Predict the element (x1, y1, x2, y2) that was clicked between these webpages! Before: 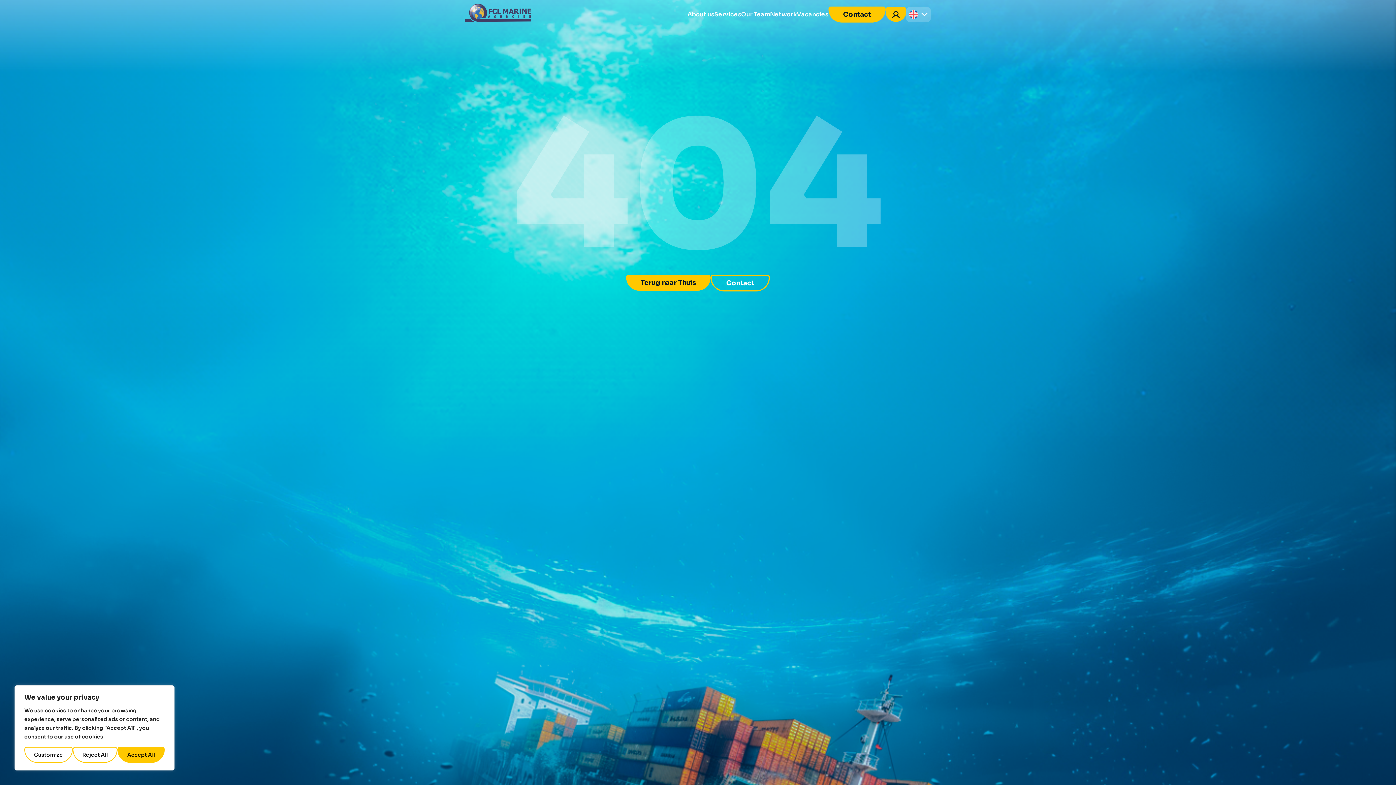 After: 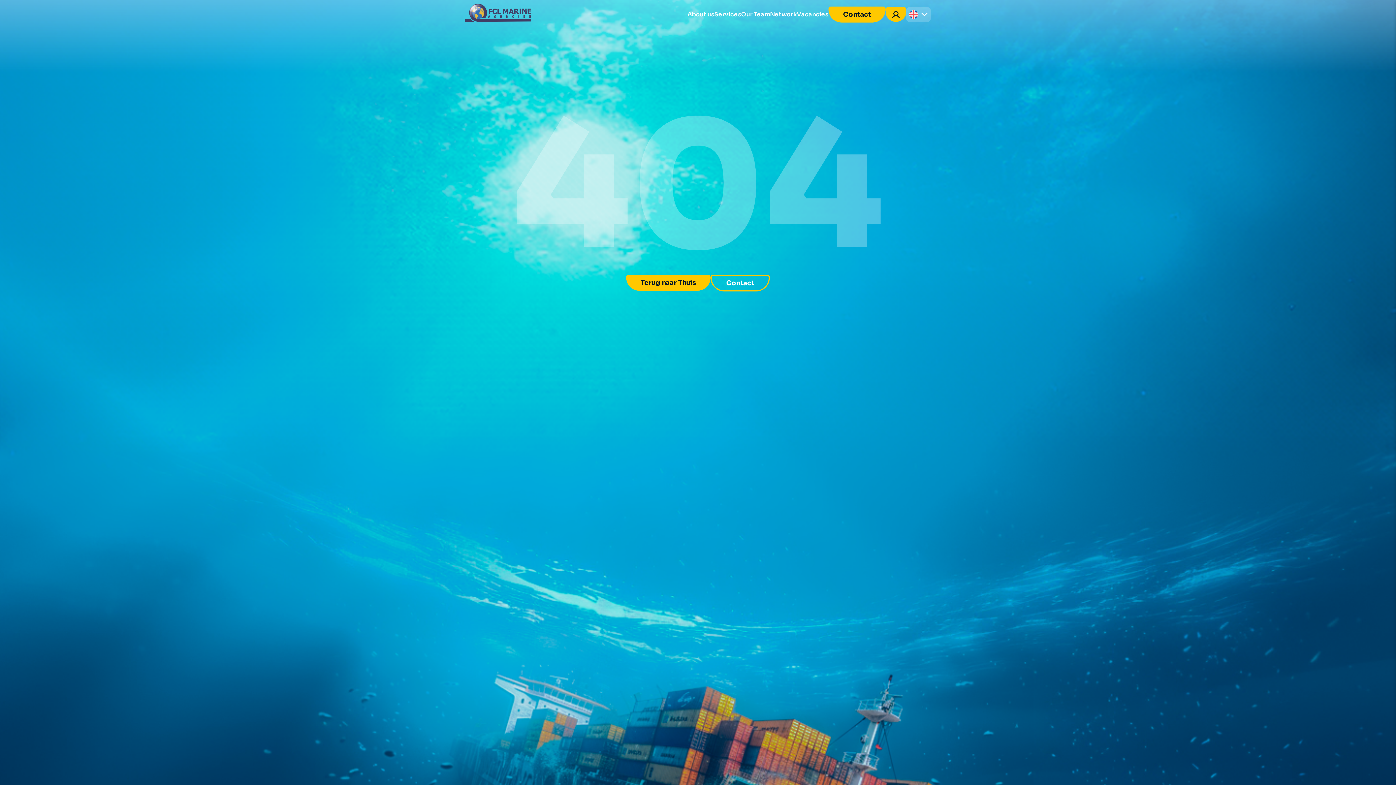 Action: label: Reject All bbox: (72, 747, 117, 763)